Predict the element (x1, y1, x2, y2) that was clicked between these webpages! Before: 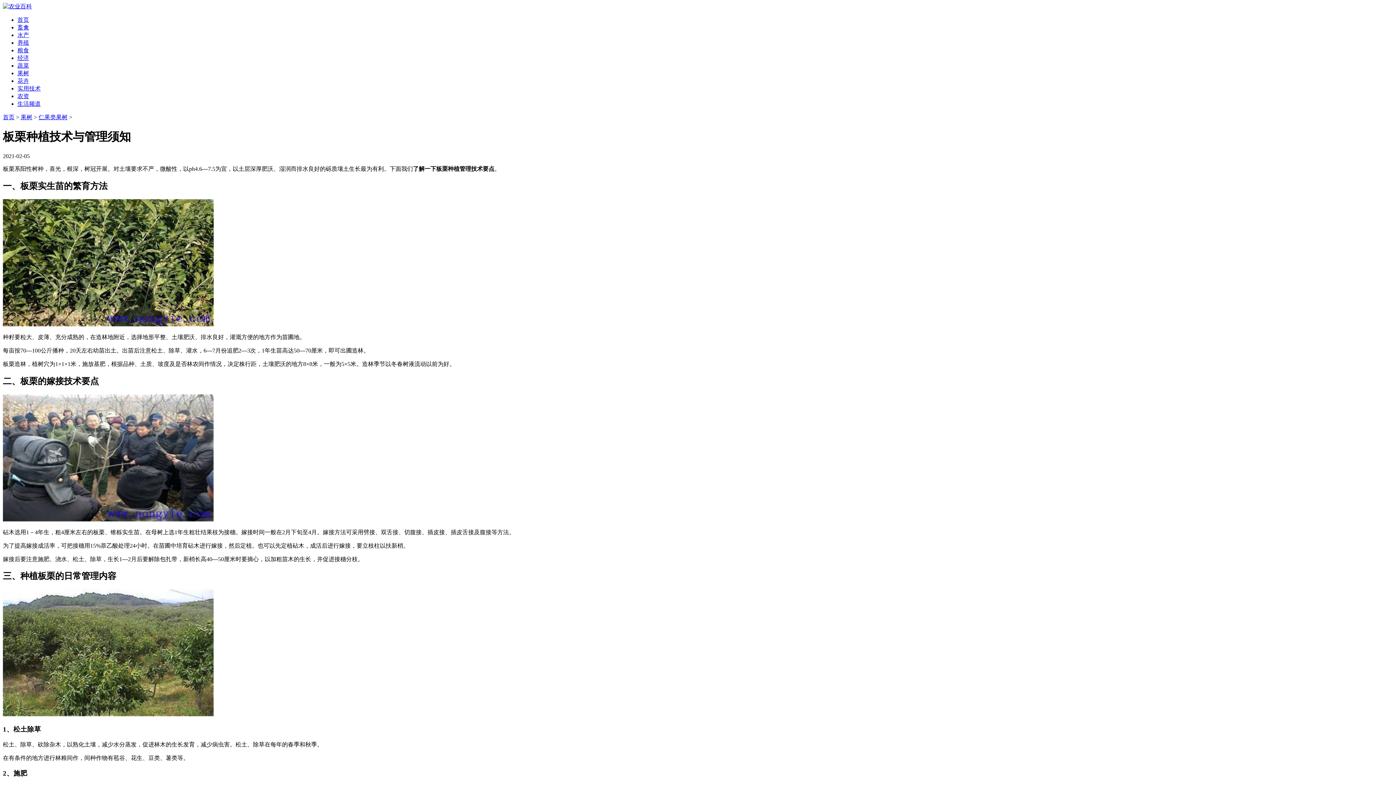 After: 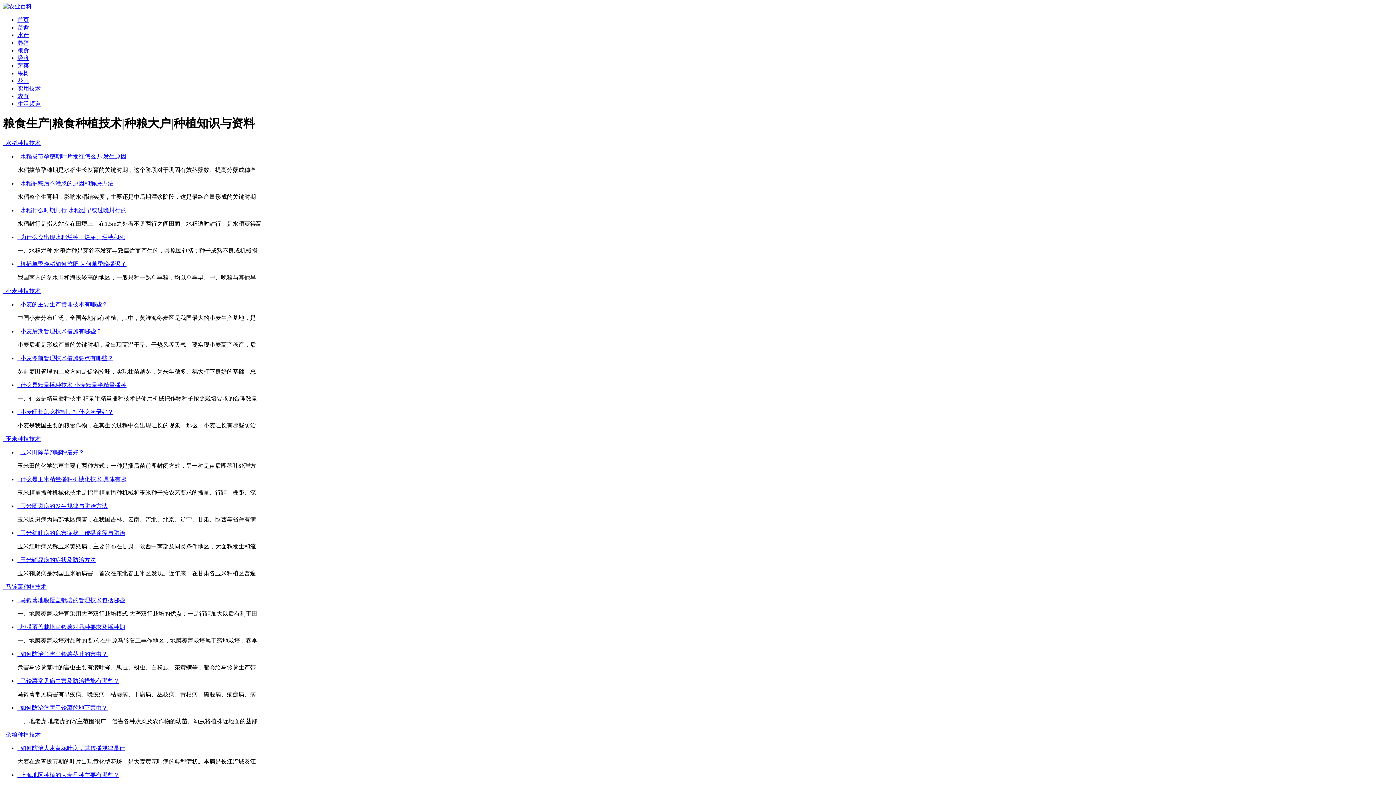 Action: label: 粮食 bbox: (17, 47, 29, 53)